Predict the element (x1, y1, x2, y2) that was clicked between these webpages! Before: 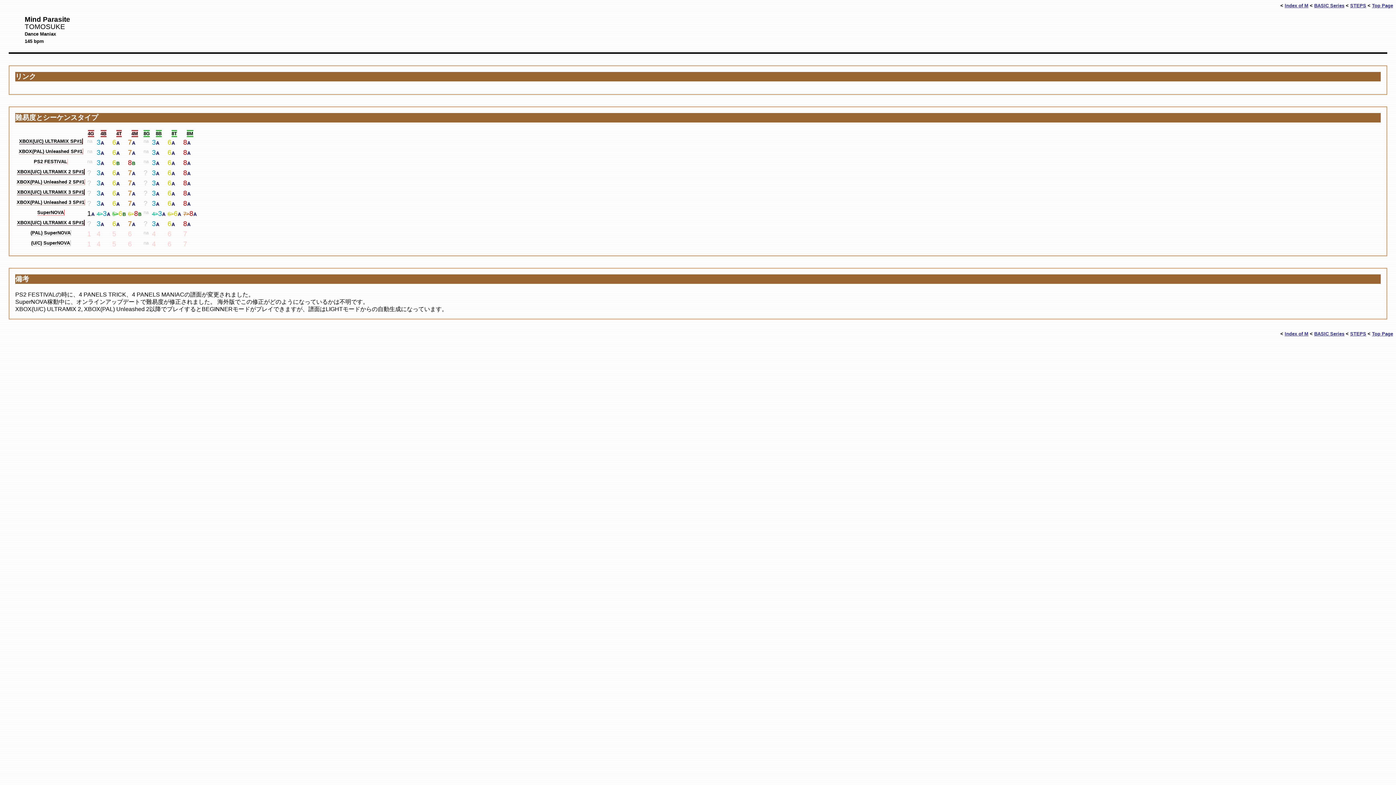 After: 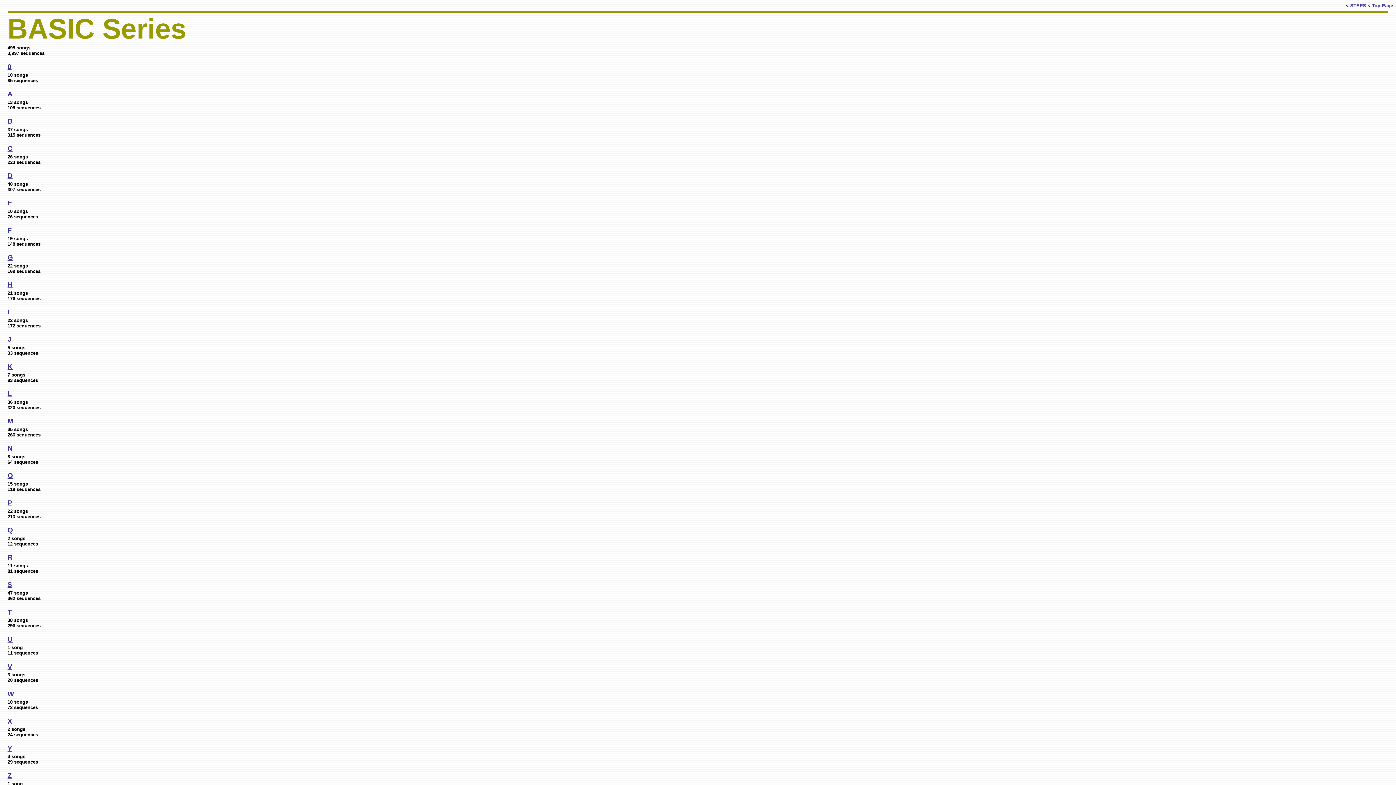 Action: label: BASIC Series bbox: (1314, 331, 1344, 336)